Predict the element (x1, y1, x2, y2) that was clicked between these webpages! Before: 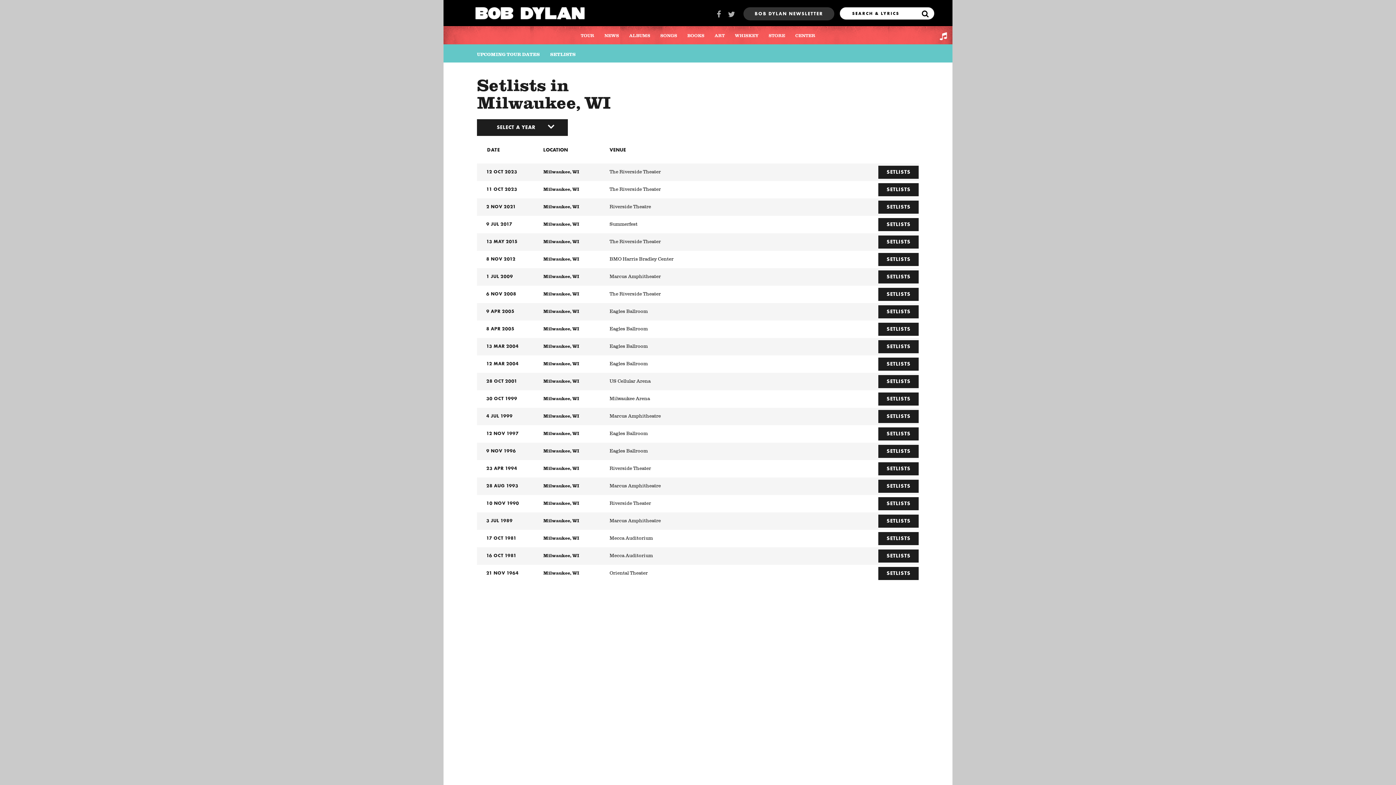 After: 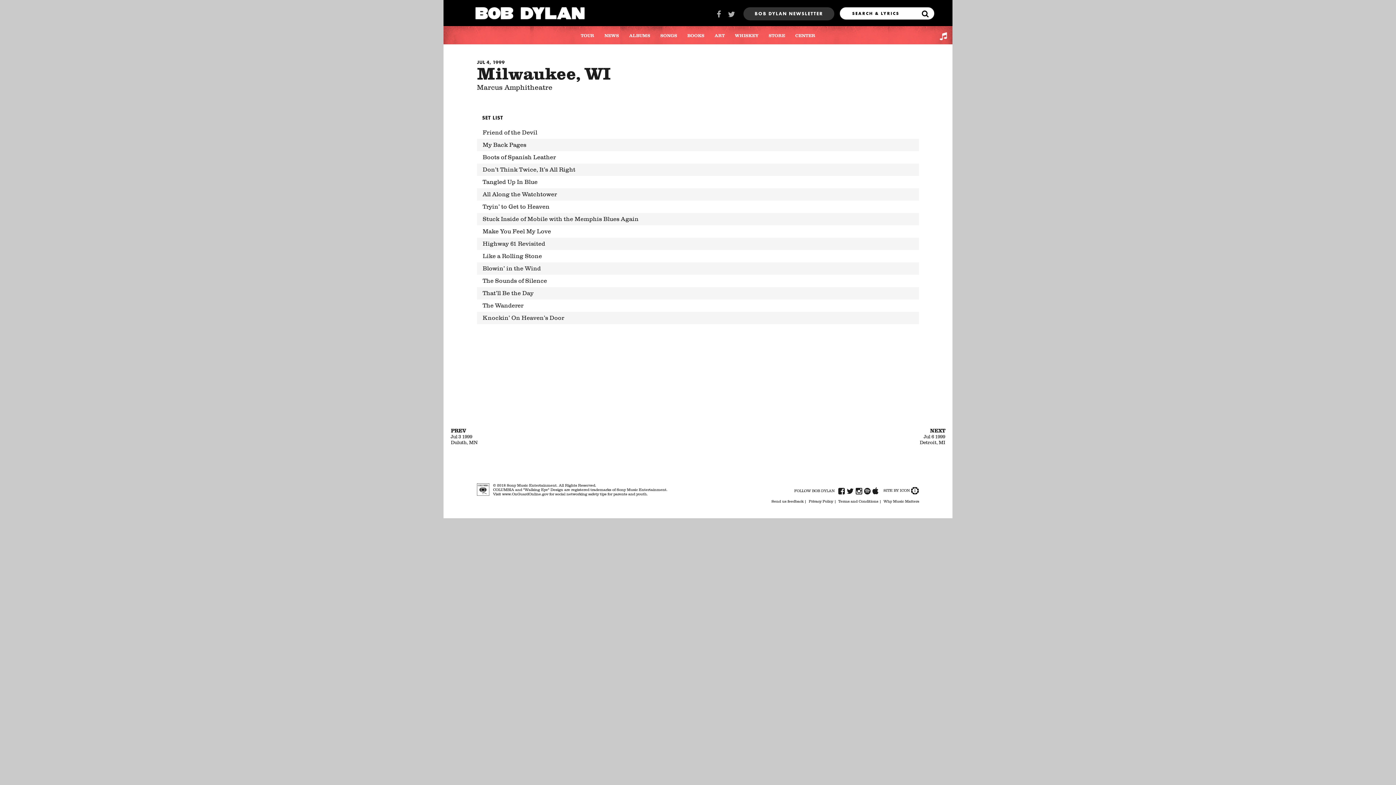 Action: label: SETLISTS bbox: (878, 409, 919, 423)